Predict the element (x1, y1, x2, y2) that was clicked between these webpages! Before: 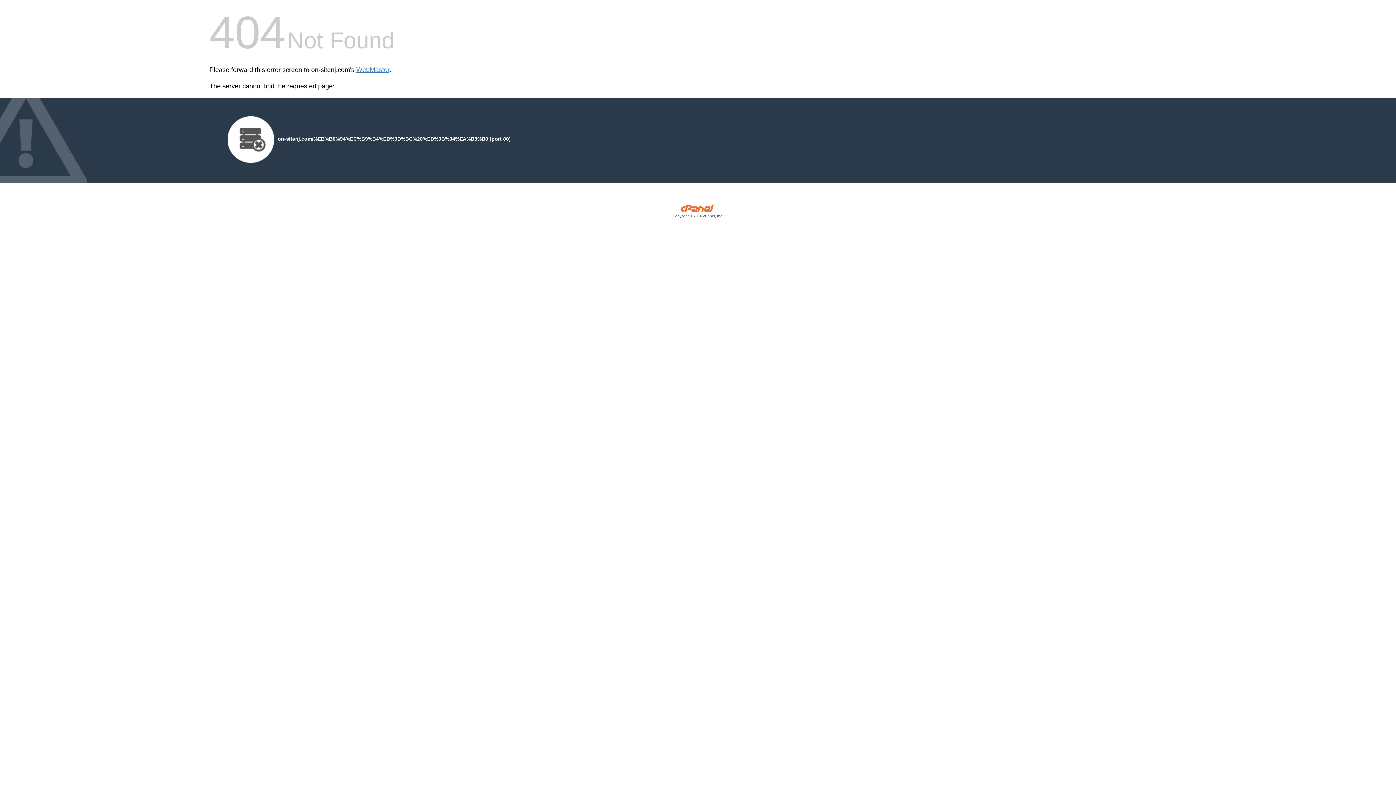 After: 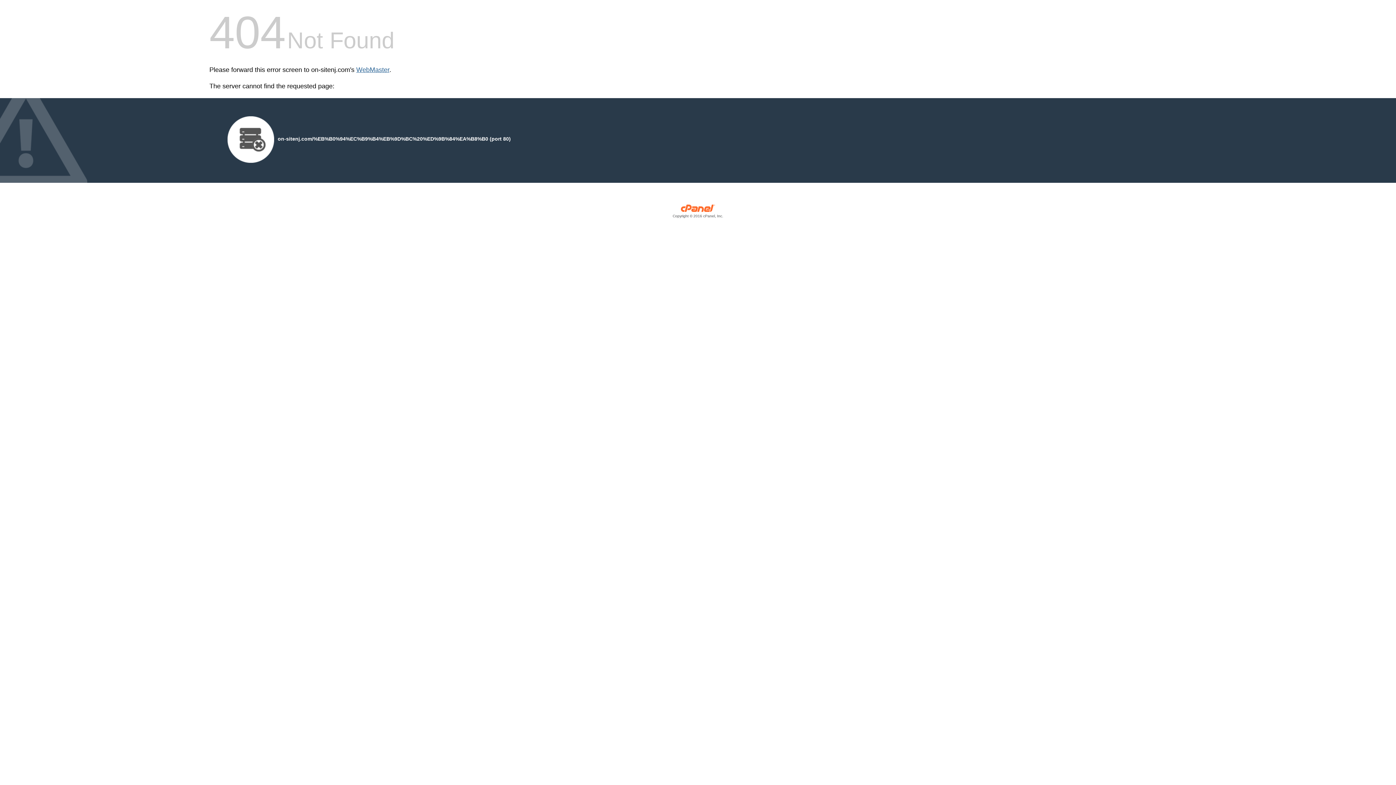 Action: bbox: (356, 66, 389, 73) label: WebMaster